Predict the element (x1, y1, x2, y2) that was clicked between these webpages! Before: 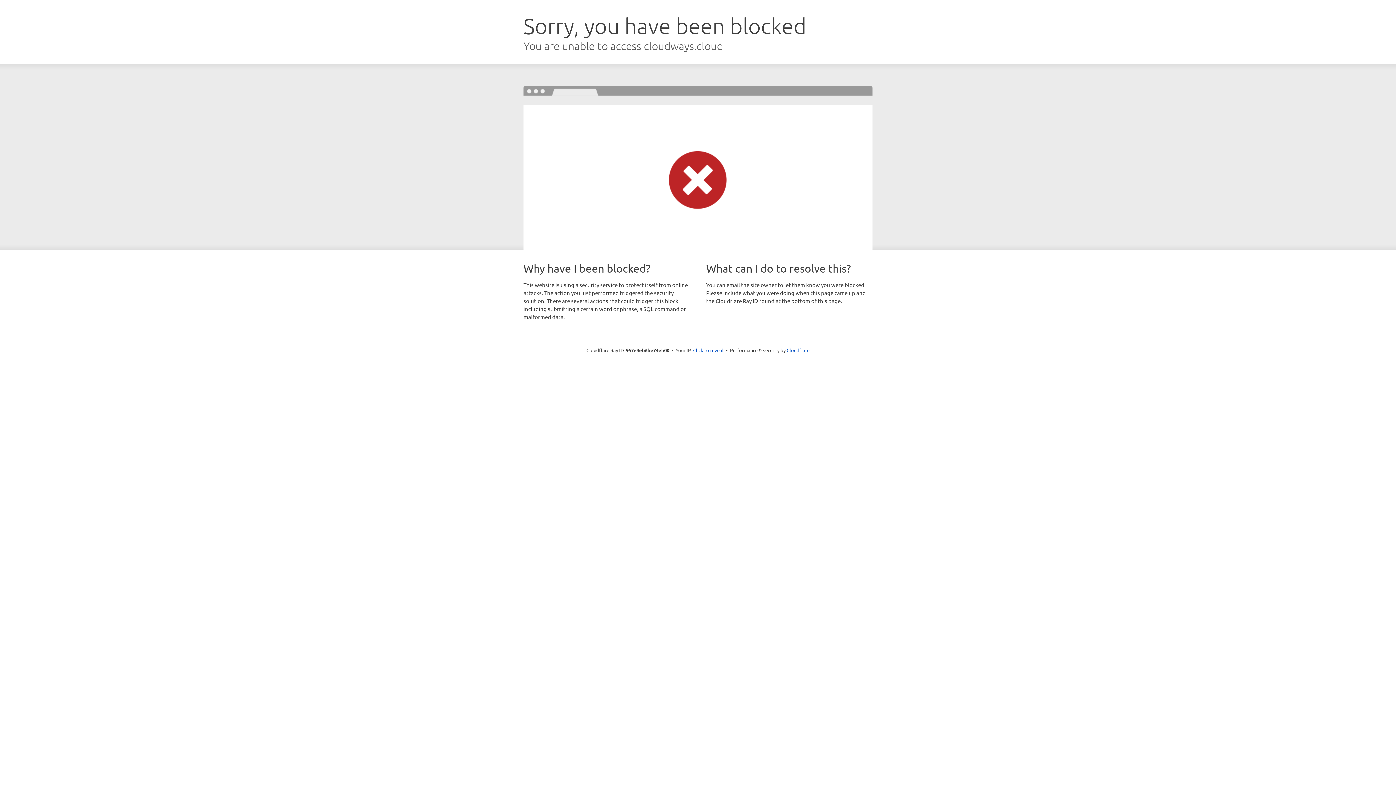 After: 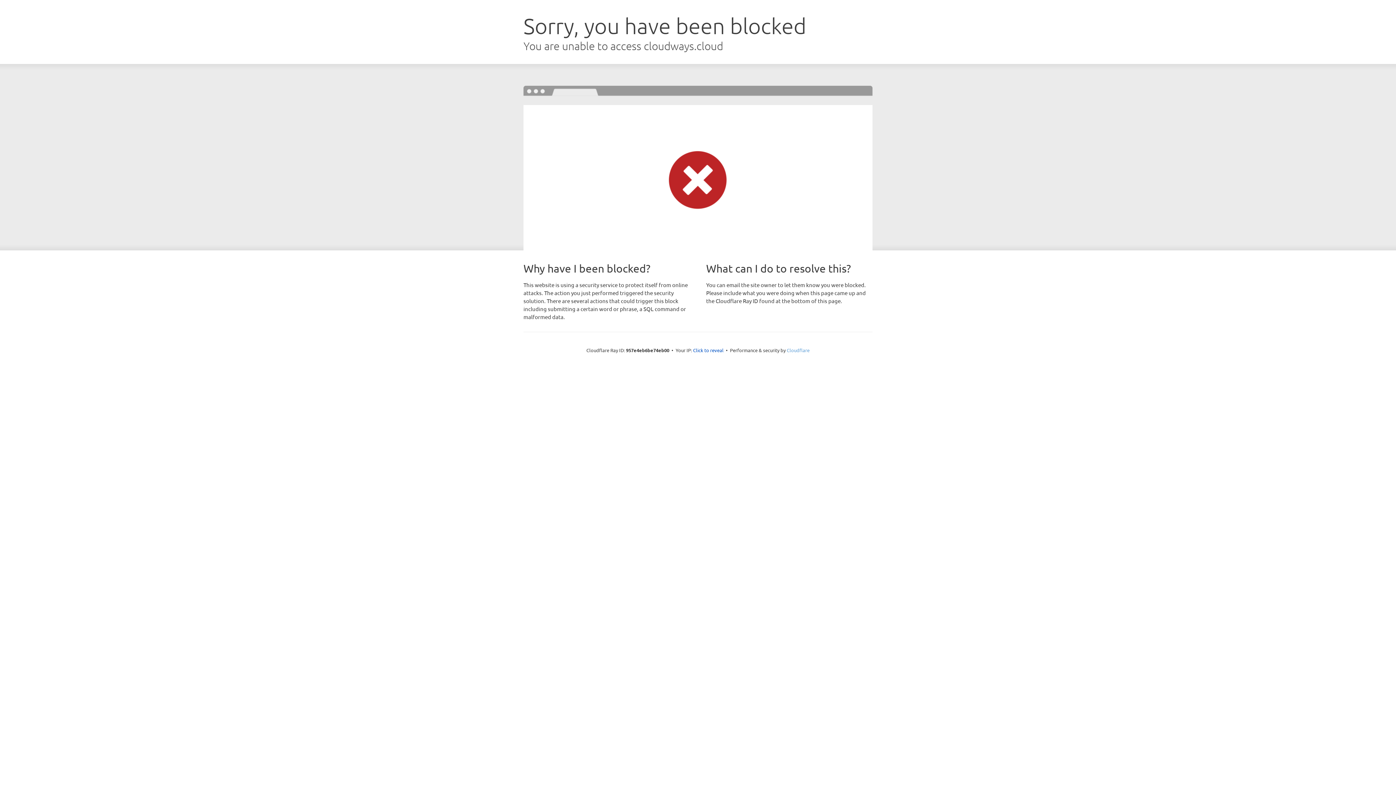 Action: bbox: (786, 347, 809, 353) label: Cloudflare